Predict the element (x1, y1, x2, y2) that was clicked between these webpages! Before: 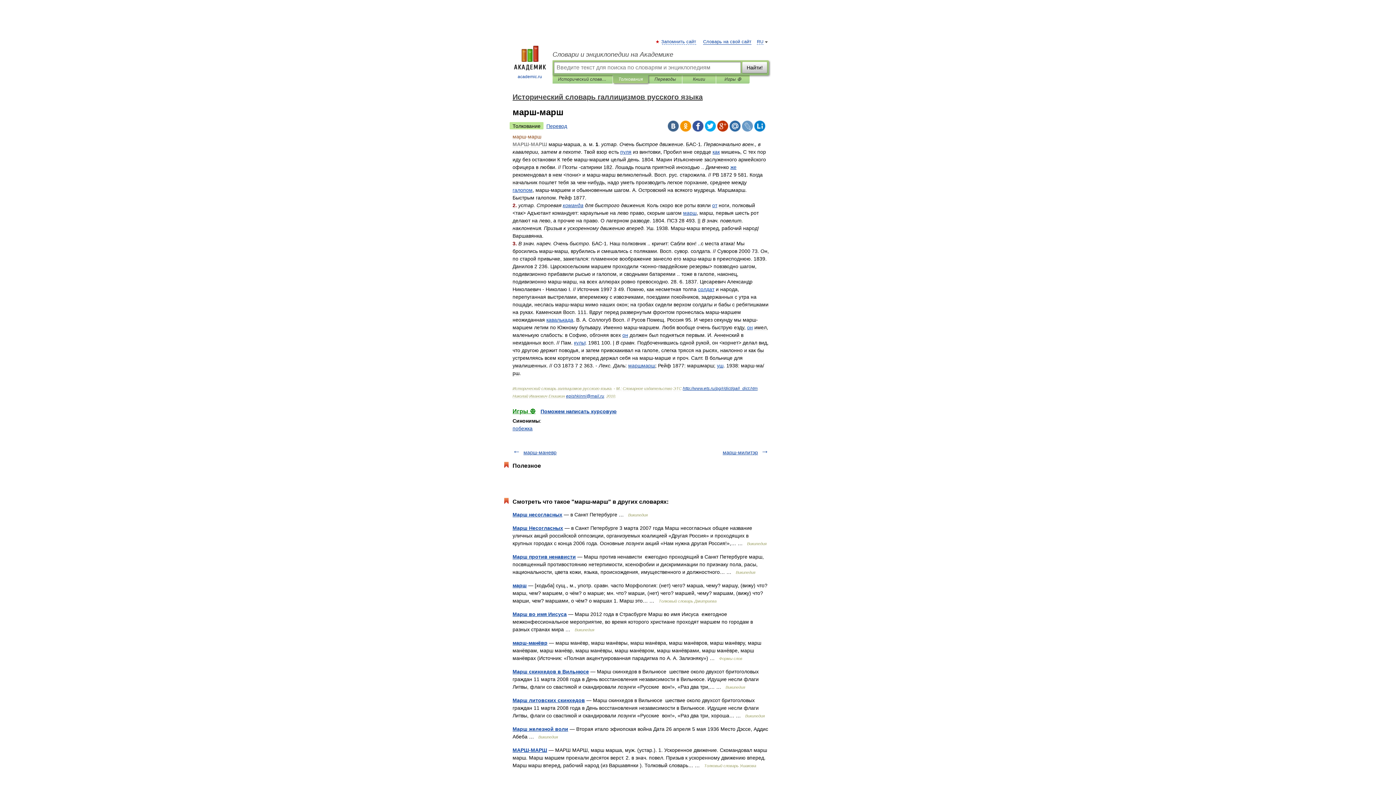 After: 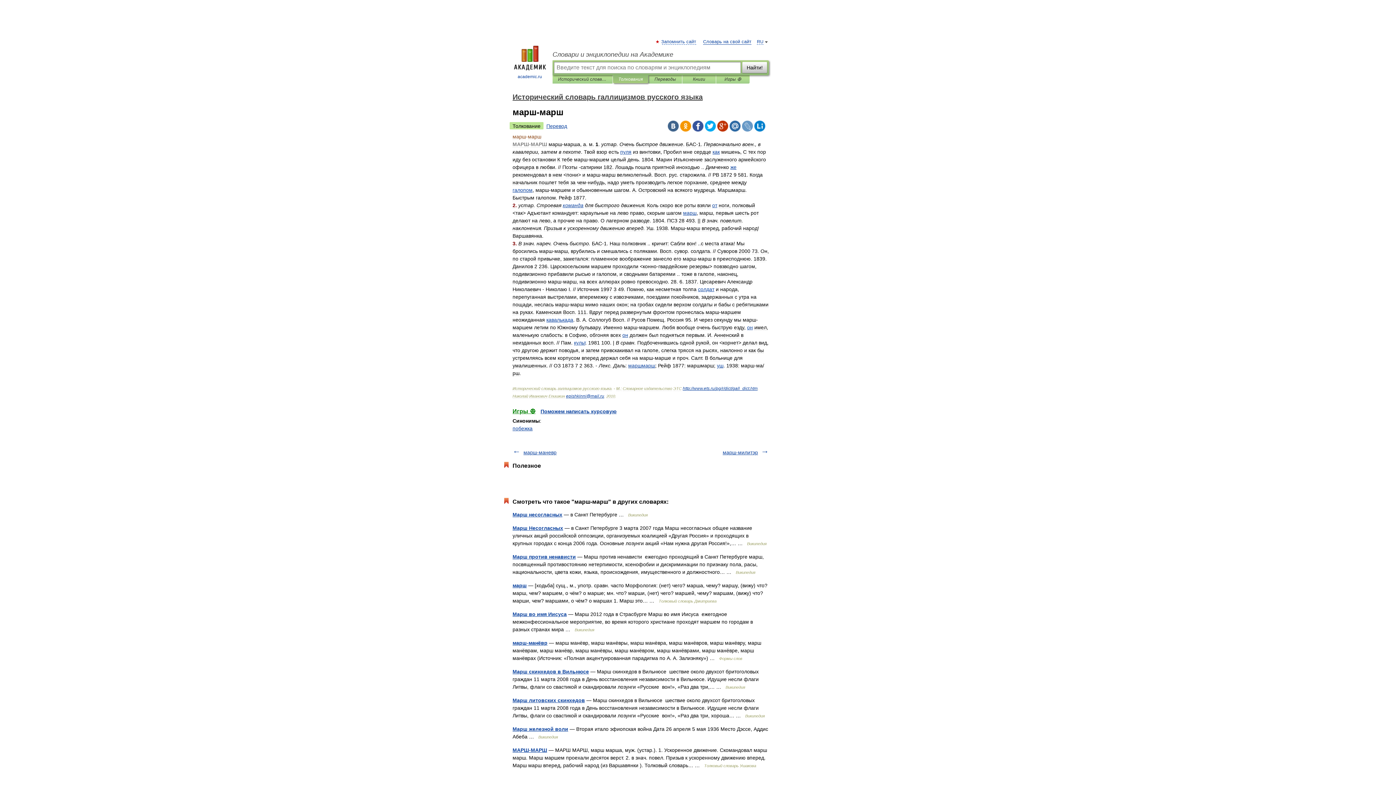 Action: bbox: (729, 120, 740, 131)